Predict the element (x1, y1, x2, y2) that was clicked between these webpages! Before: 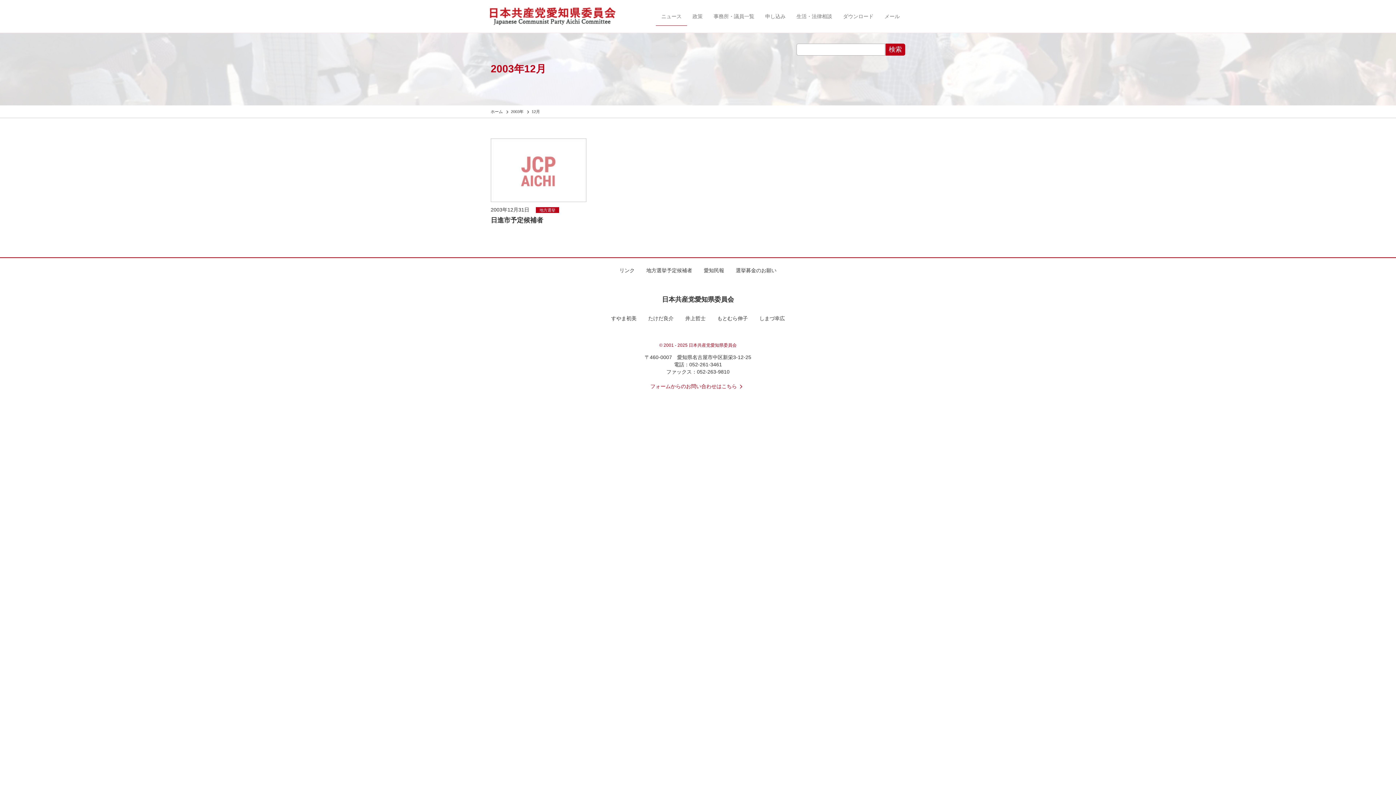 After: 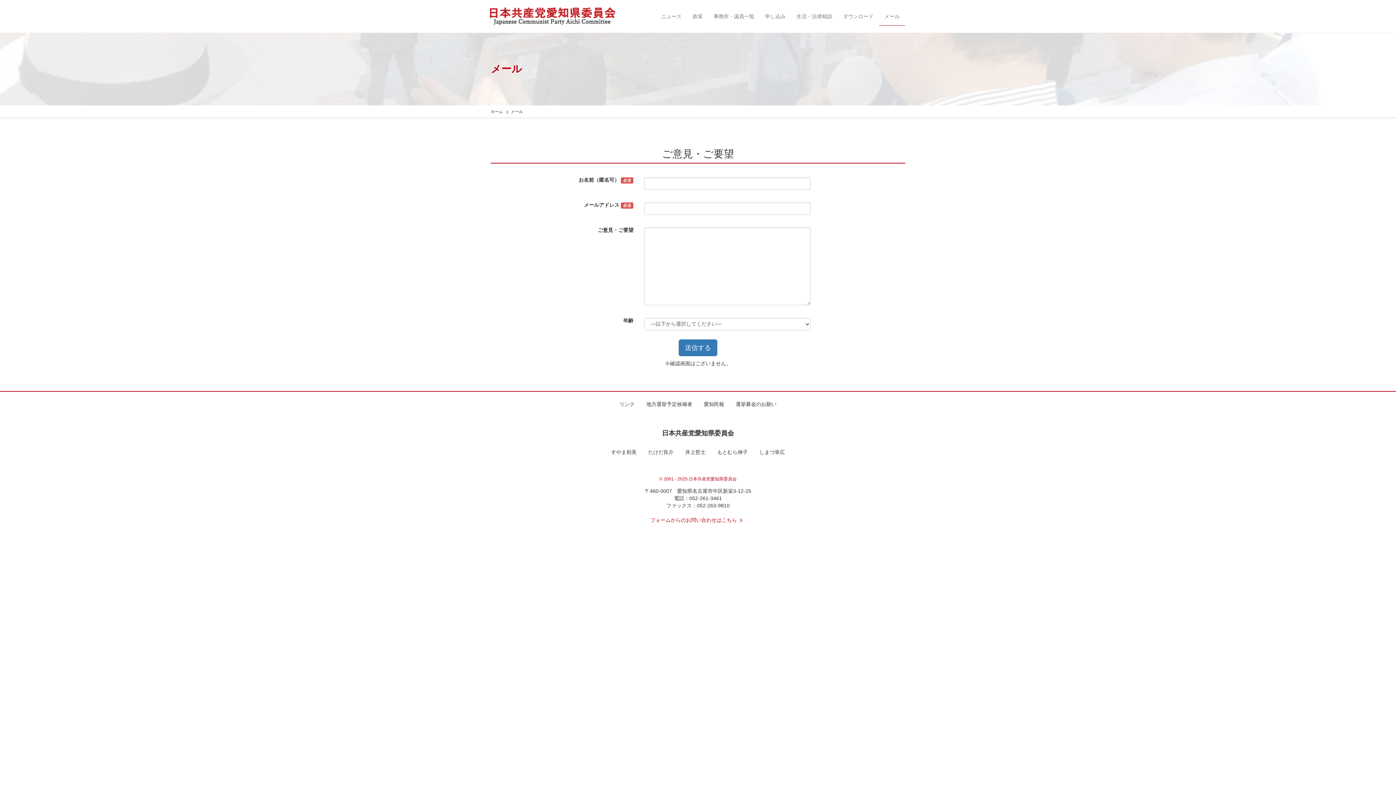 Action: label: フォームからのお問い合わせはこちら bbox: (650, 383, 745, 389)